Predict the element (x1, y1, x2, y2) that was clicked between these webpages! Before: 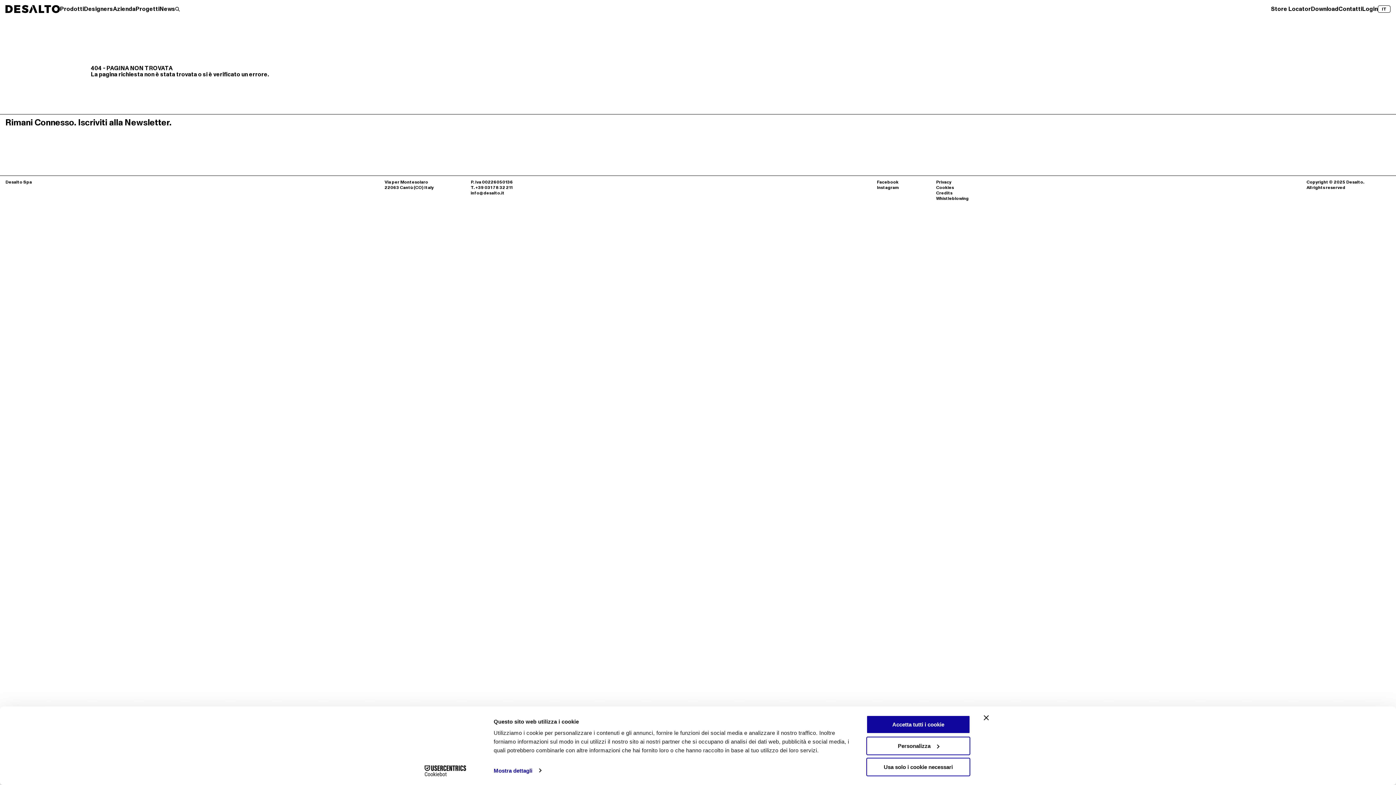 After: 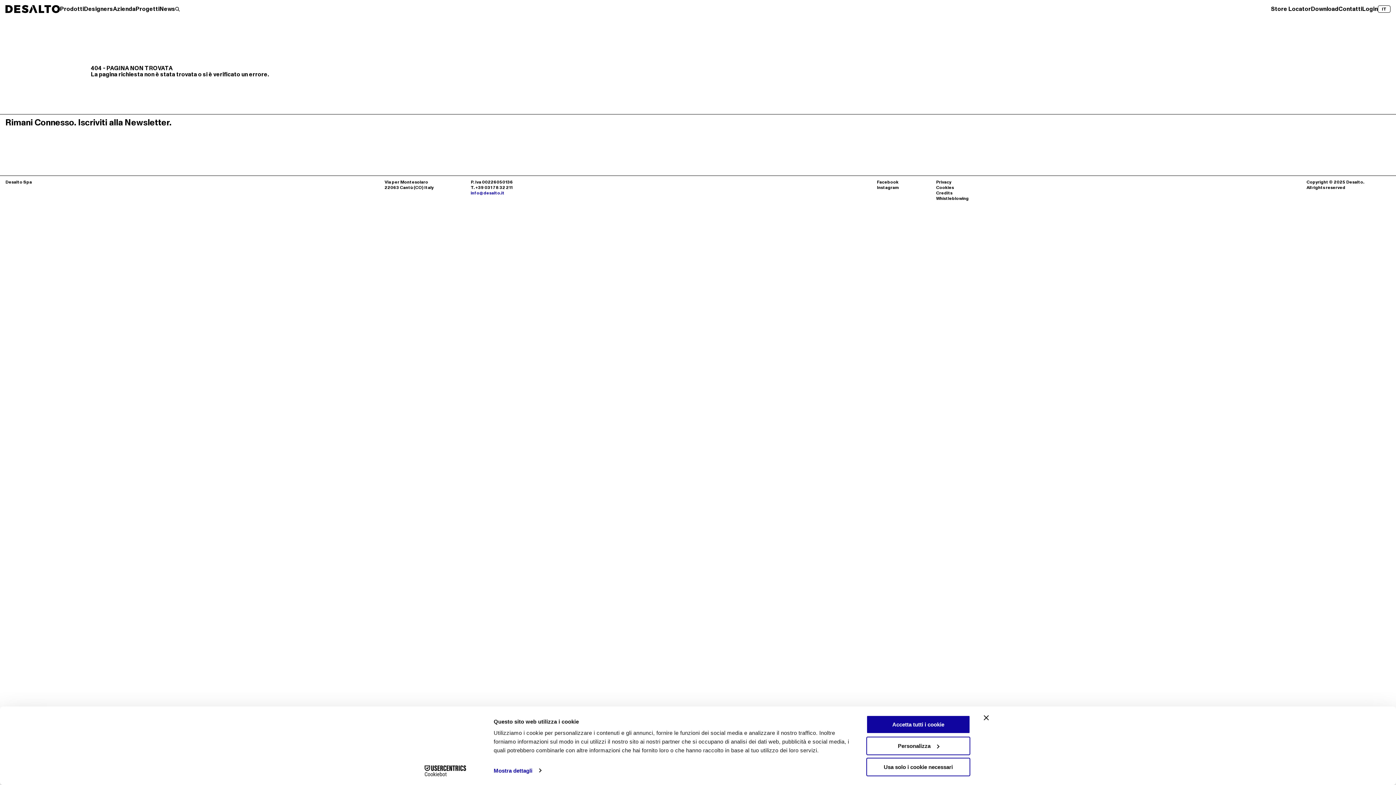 Action: bbox: (470, 190, 504, 196) label: info@desalto.it